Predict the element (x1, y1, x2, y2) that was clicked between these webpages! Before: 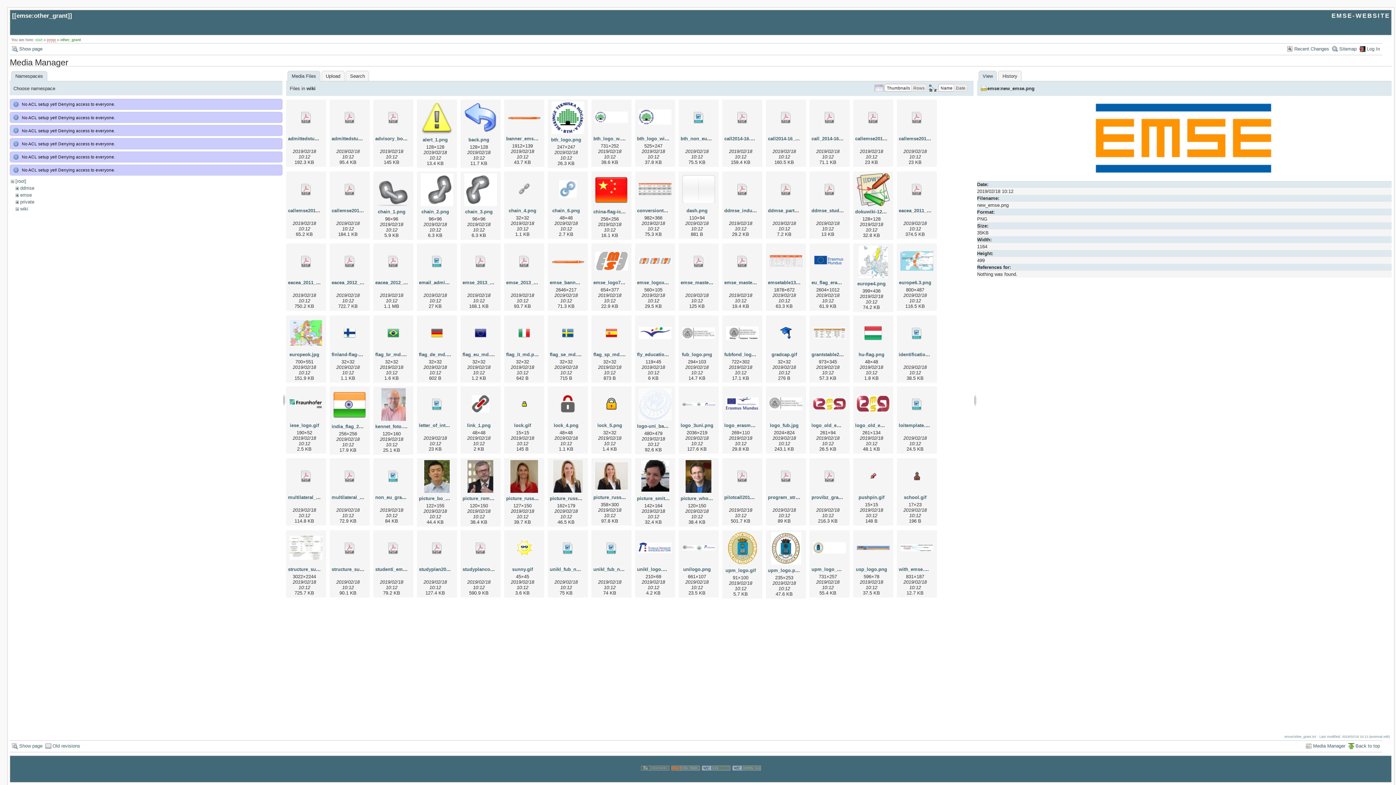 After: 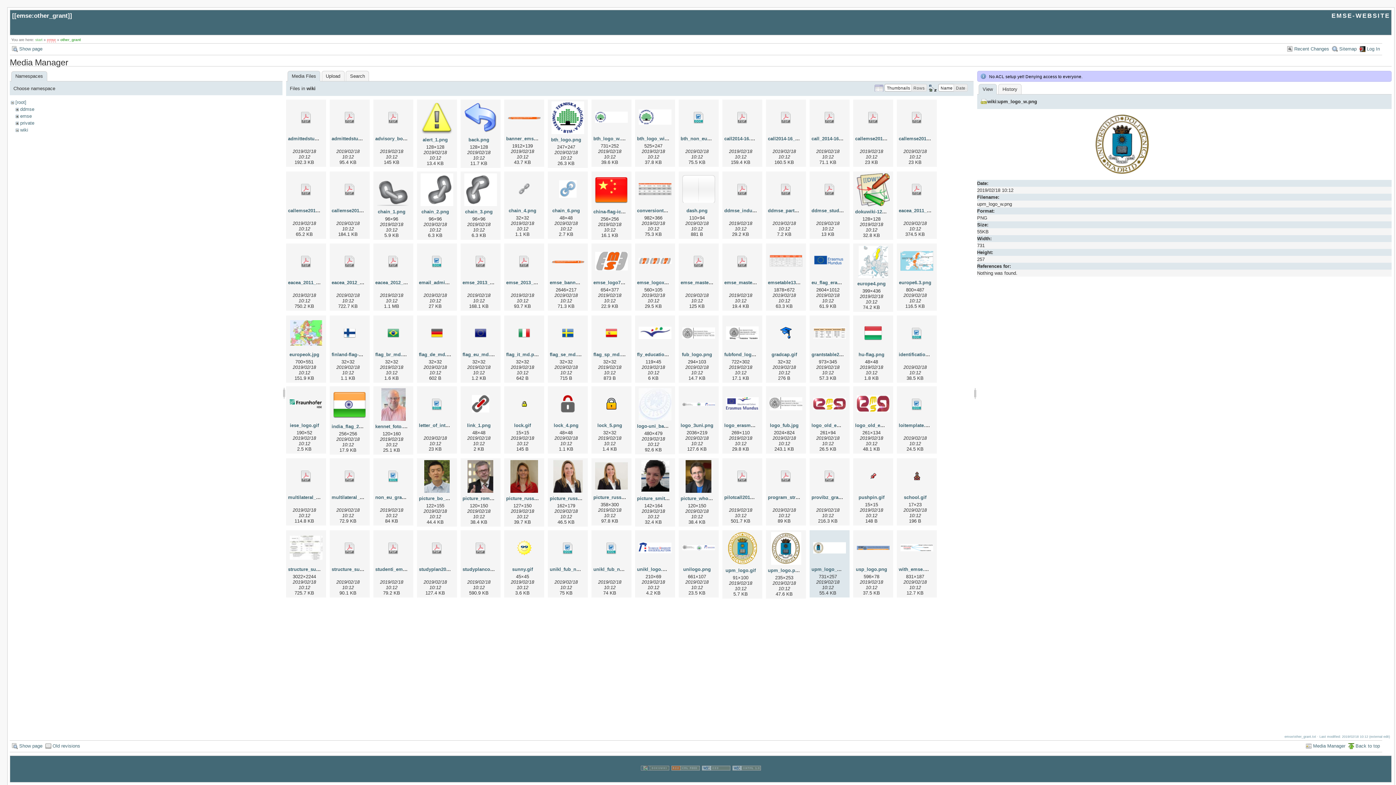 Action: bbox: (811, 532, 848, 565)